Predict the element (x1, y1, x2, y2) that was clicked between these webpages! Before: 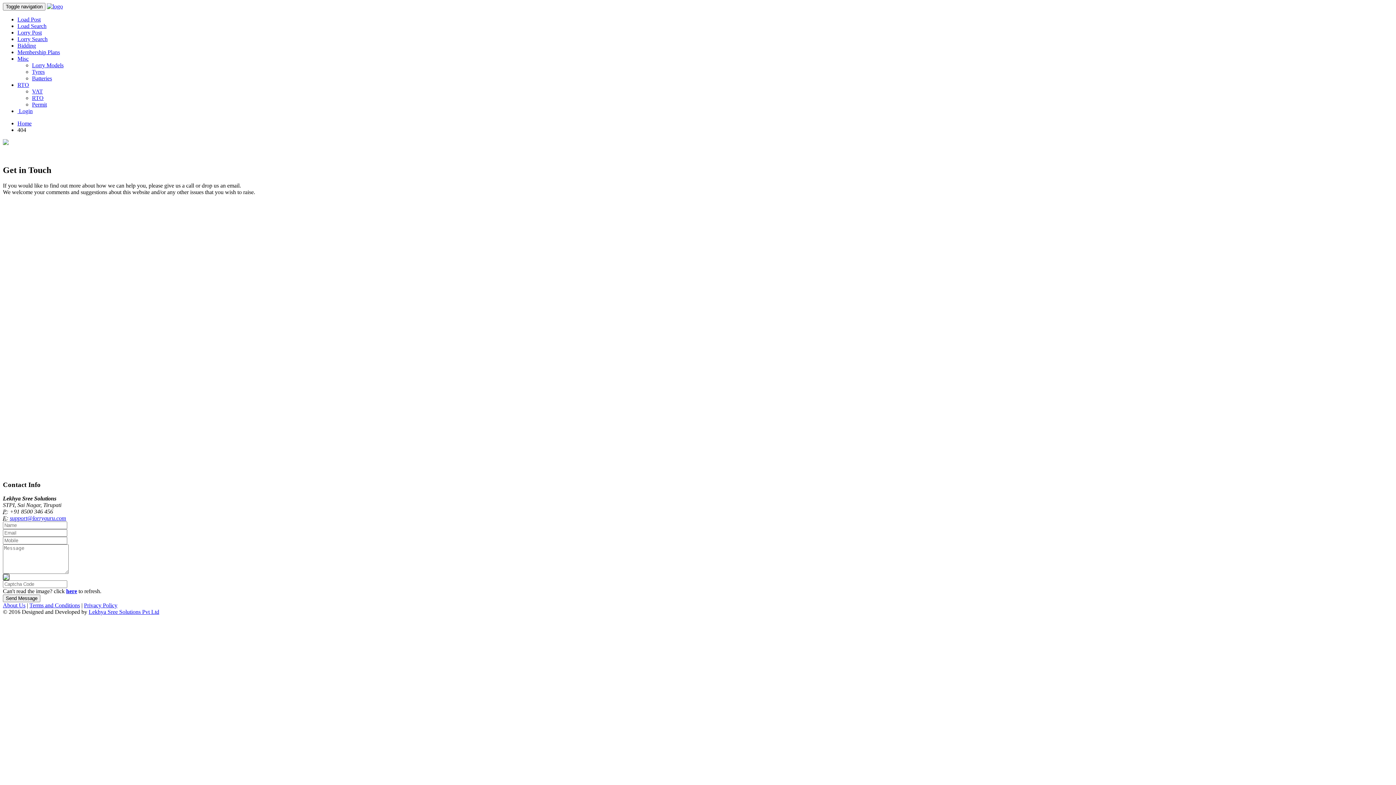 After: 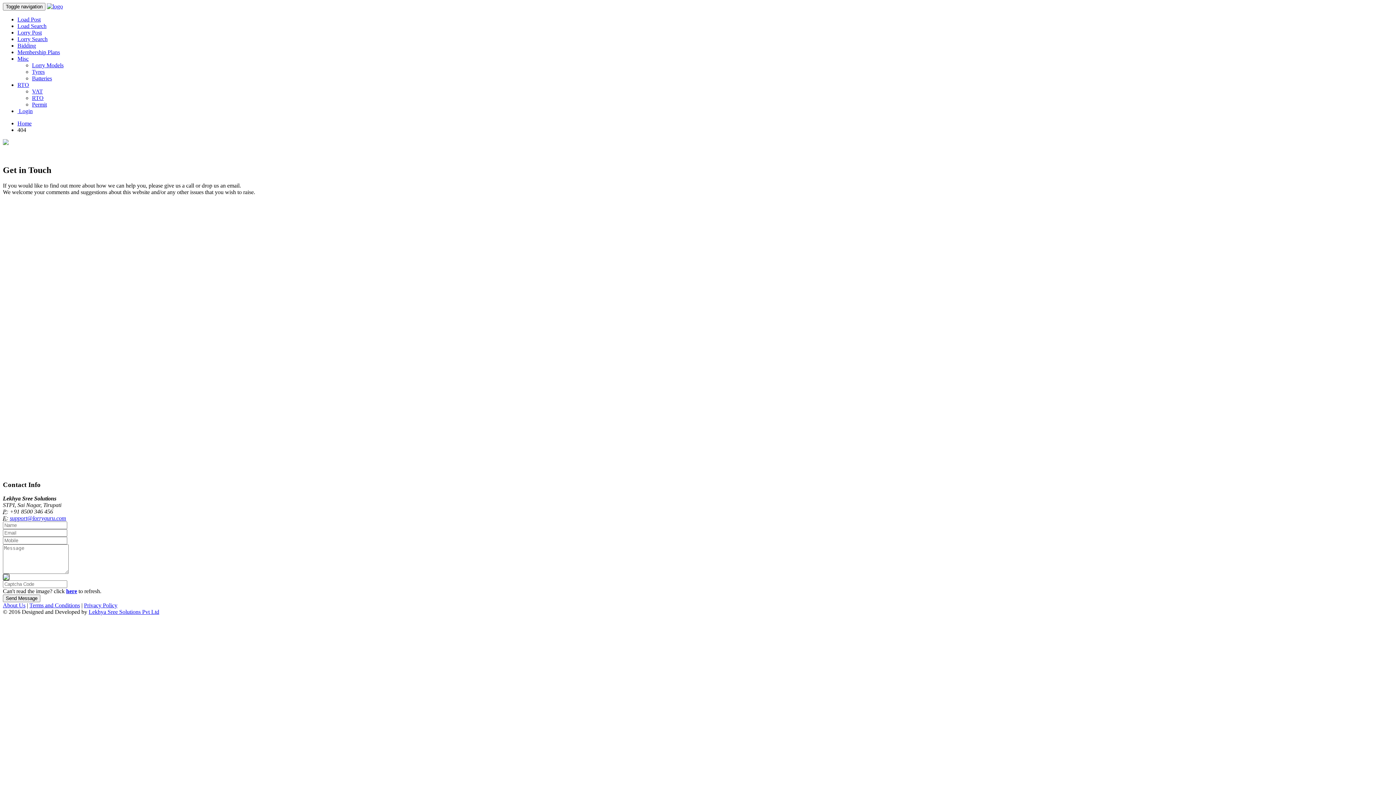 Action: label: Lorry Post bbox: (17, 29, 41, 35)